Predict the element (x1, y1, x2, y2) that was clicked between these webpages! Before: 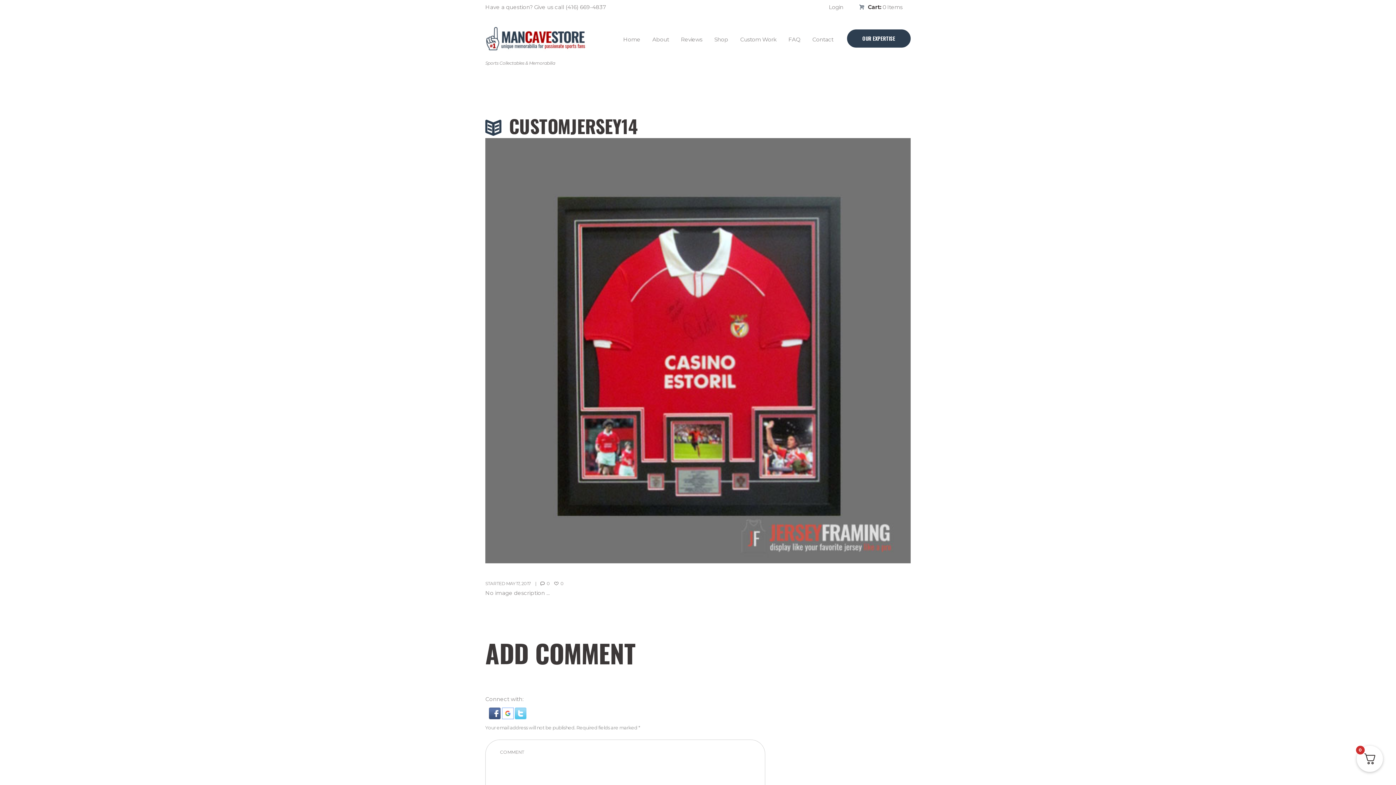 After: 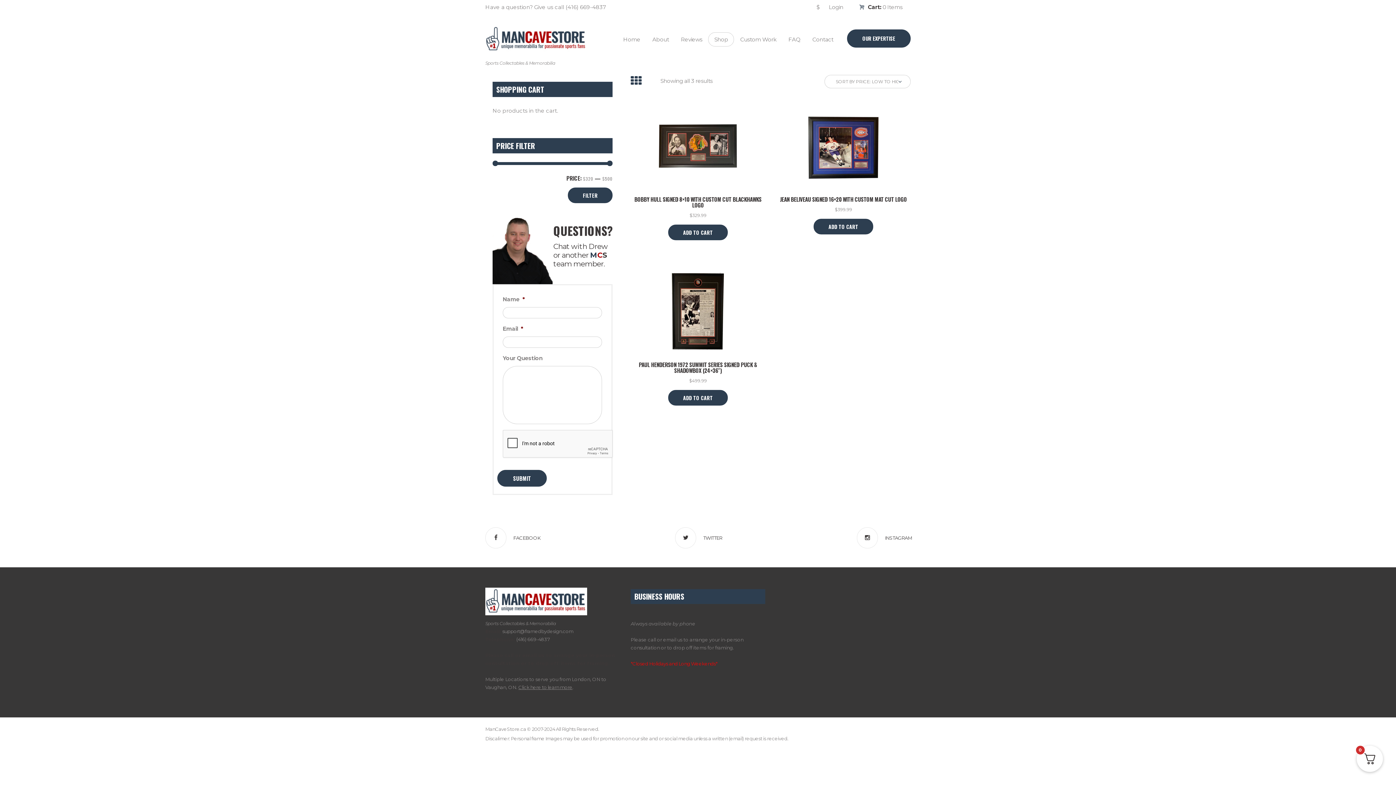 Action: label: Shop bbox: (708, 32, 734, 46)